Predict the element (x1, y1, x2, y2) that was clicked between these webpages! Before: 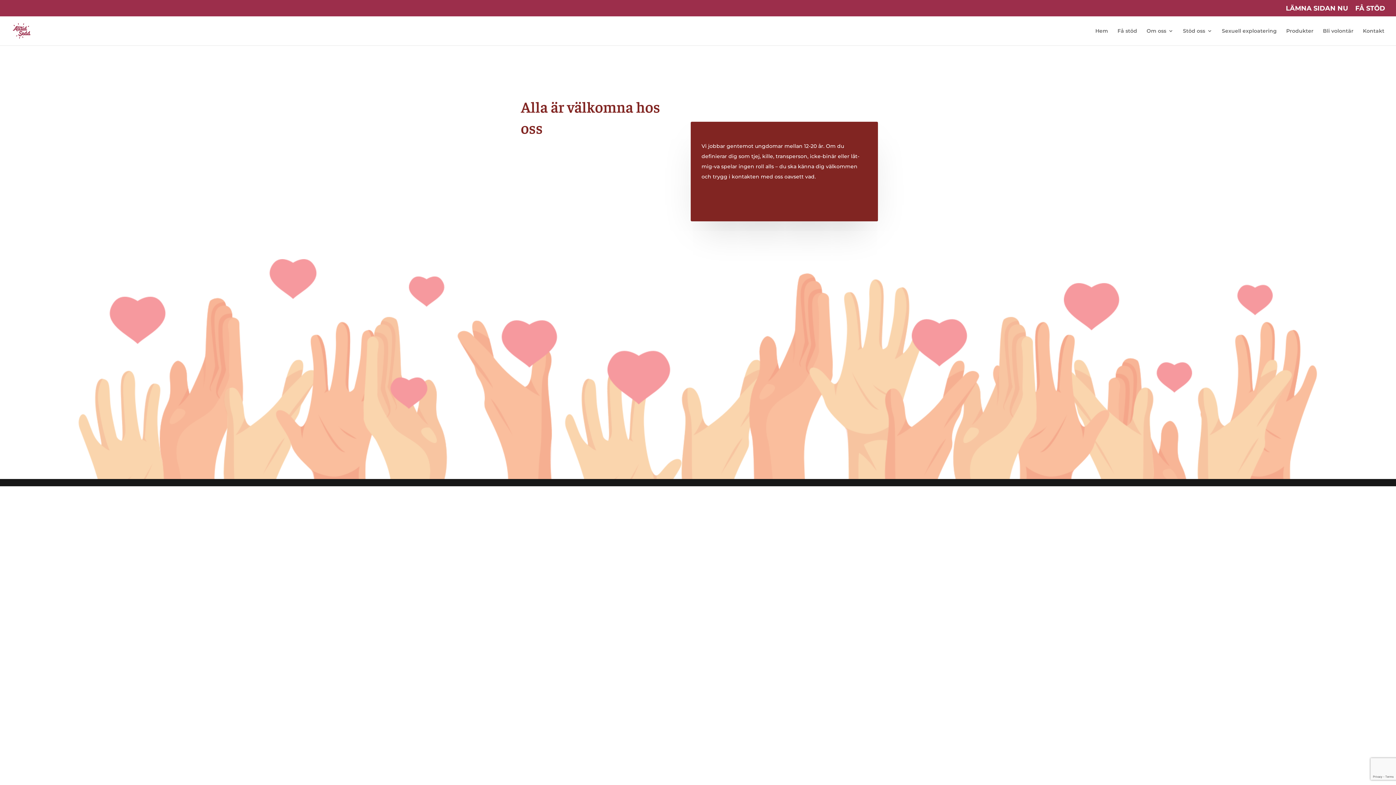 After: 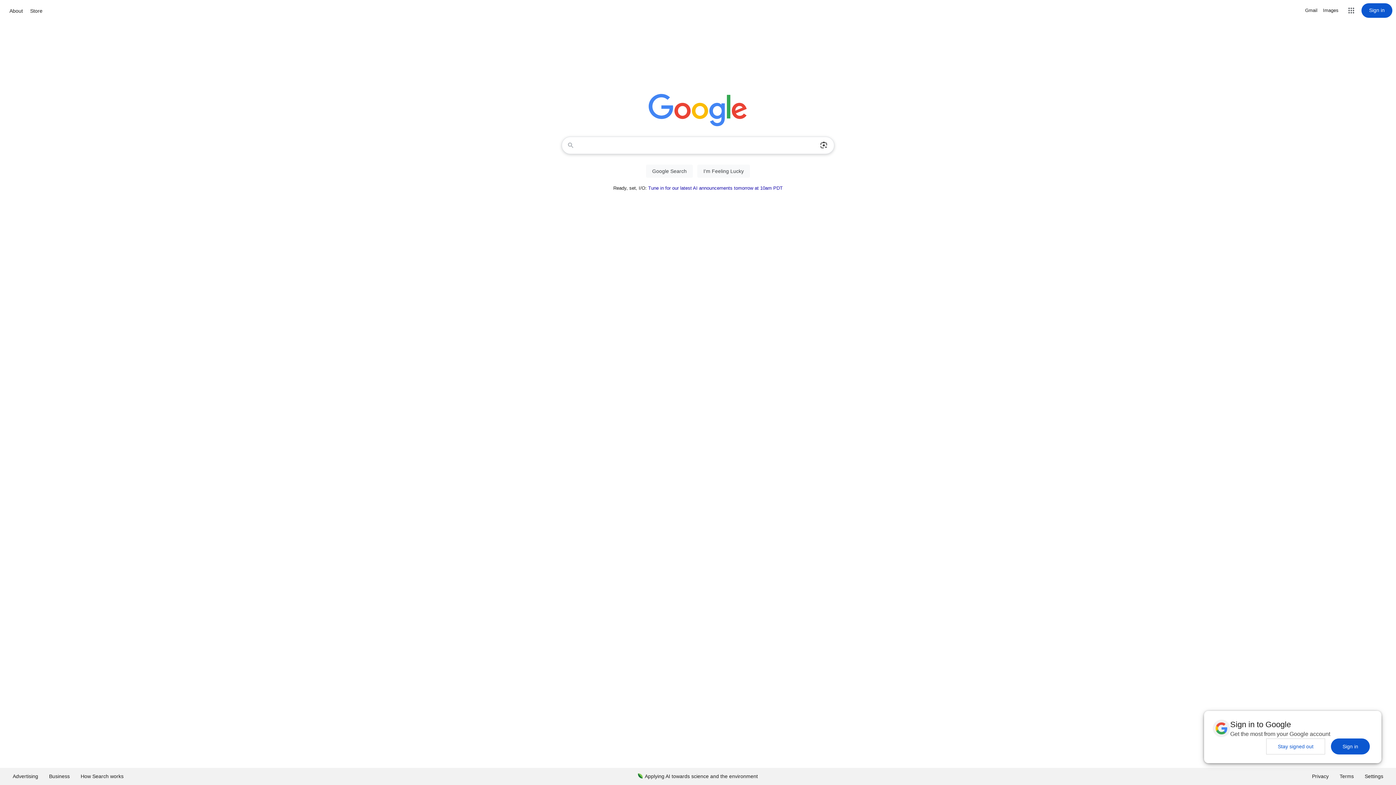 Action: bbox: (1286, 4, 1348, 16) label: LÄMNA SIDAN NU